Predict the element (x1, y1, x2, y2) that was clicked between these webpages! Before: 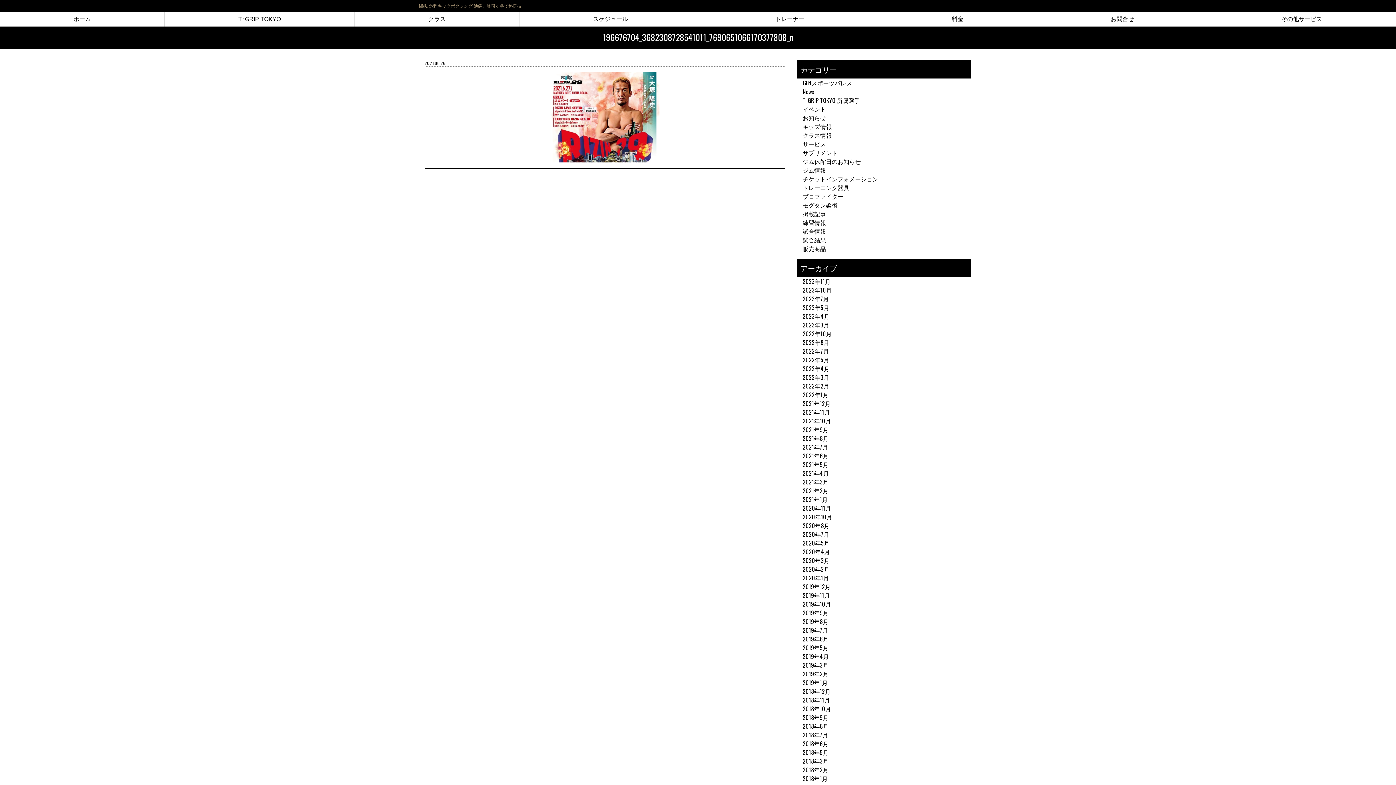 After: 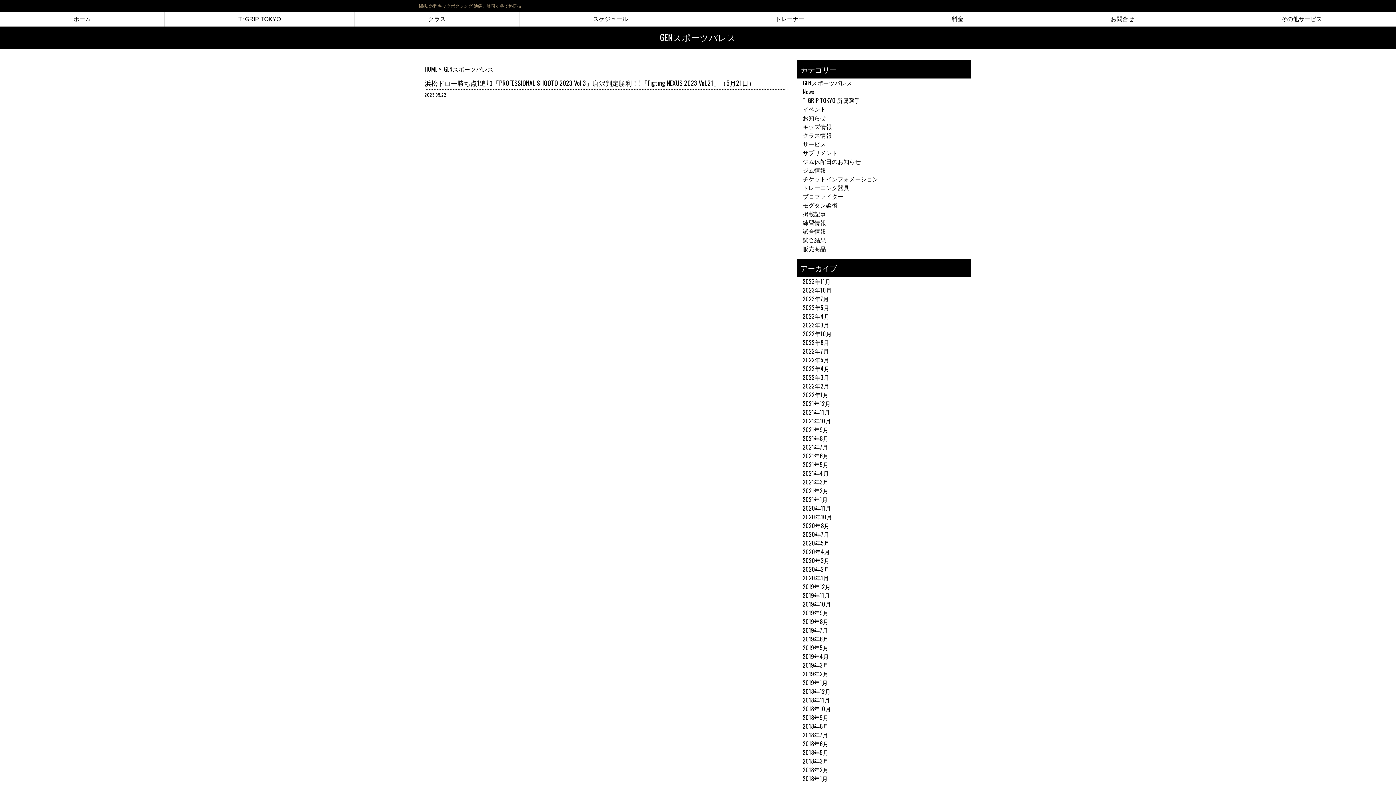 Action: bbox: (802, 78, 852, 87) label: GENスポーツパレス